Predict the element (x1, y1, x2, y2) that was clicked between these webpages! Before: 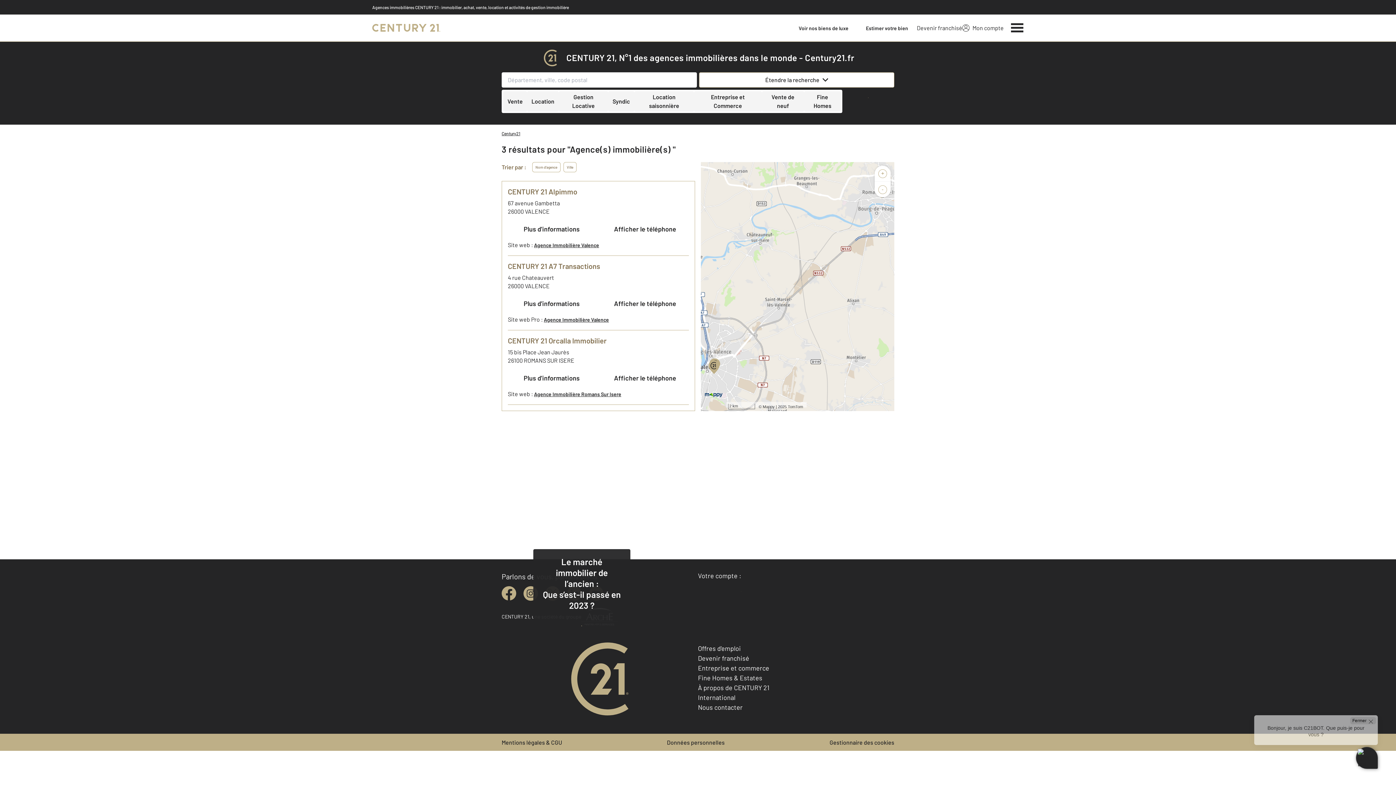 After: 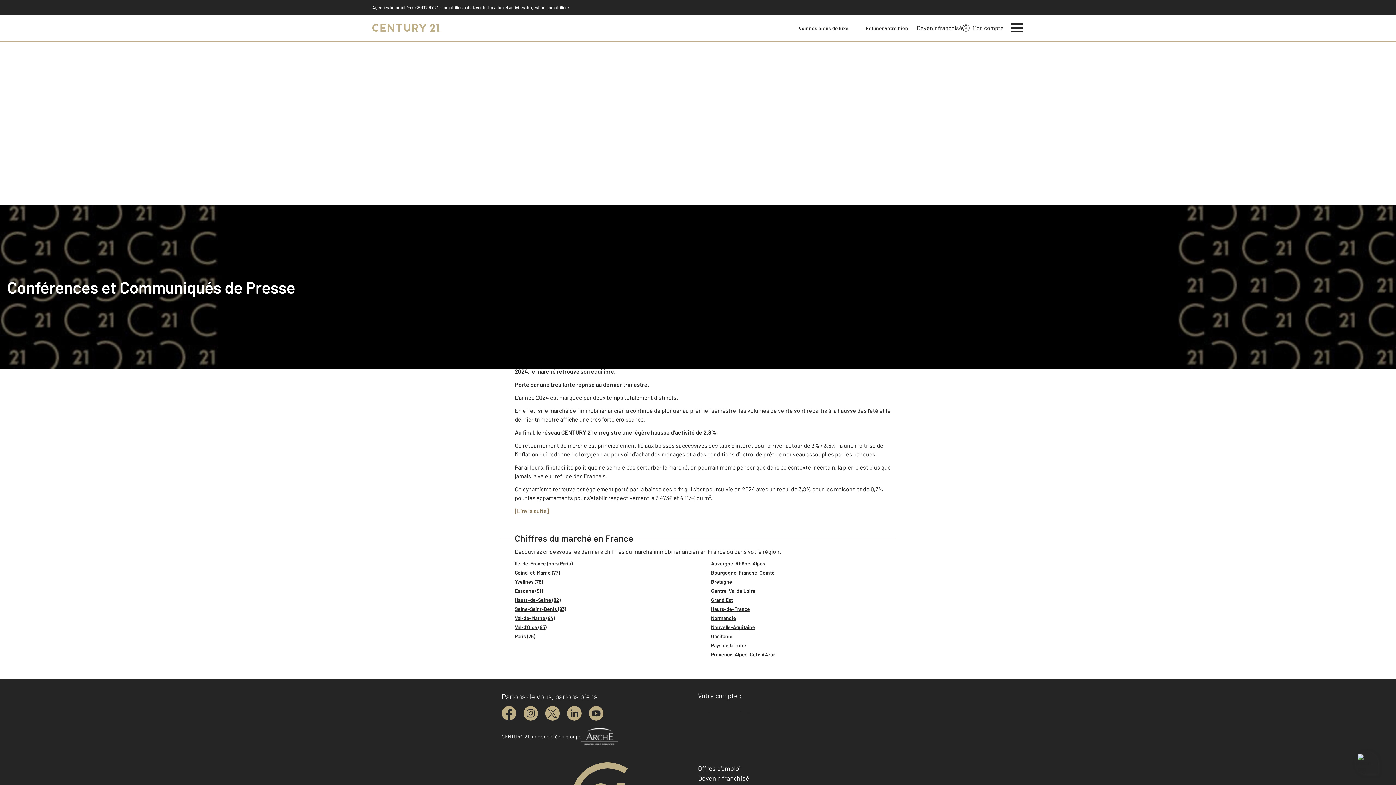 Action: label: Je découvre bbox: (555, 618, 608, 634)